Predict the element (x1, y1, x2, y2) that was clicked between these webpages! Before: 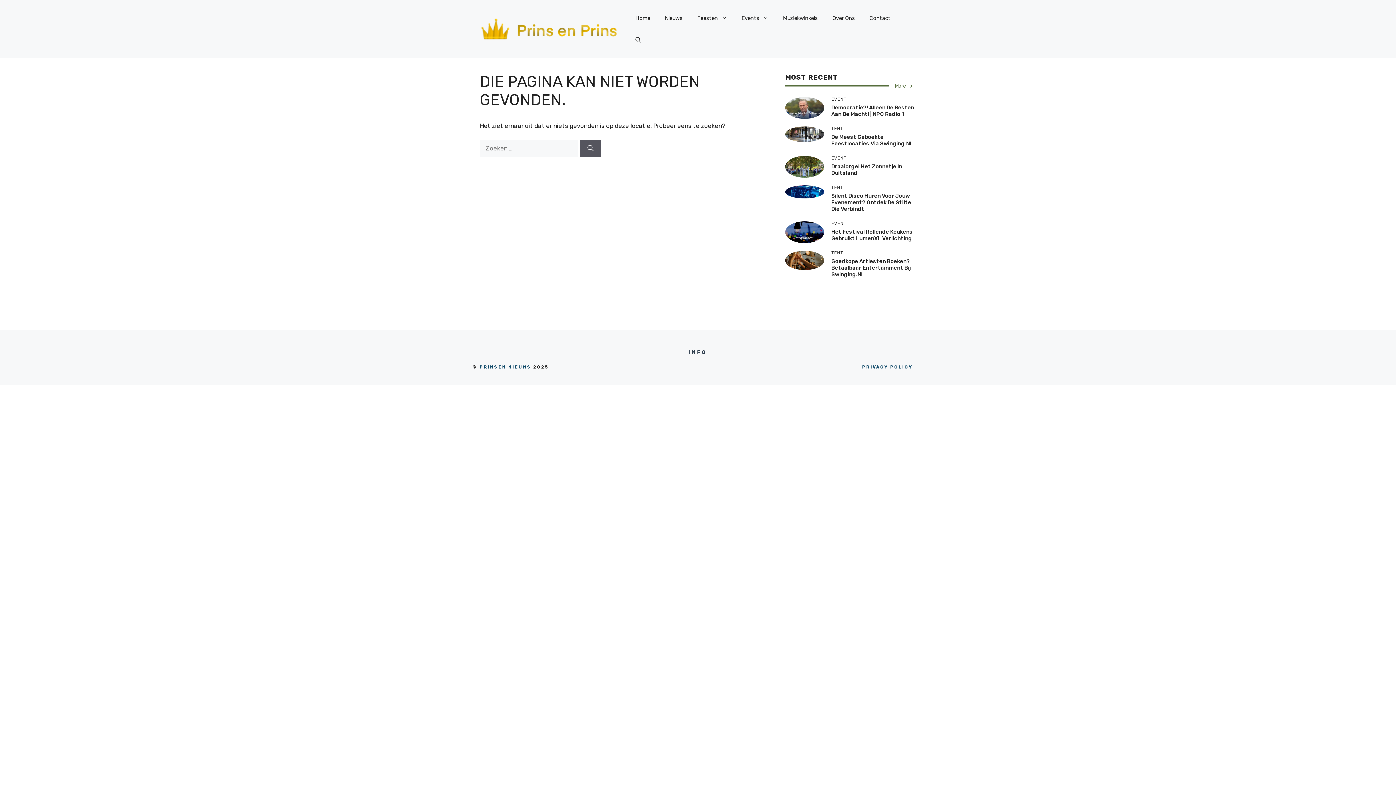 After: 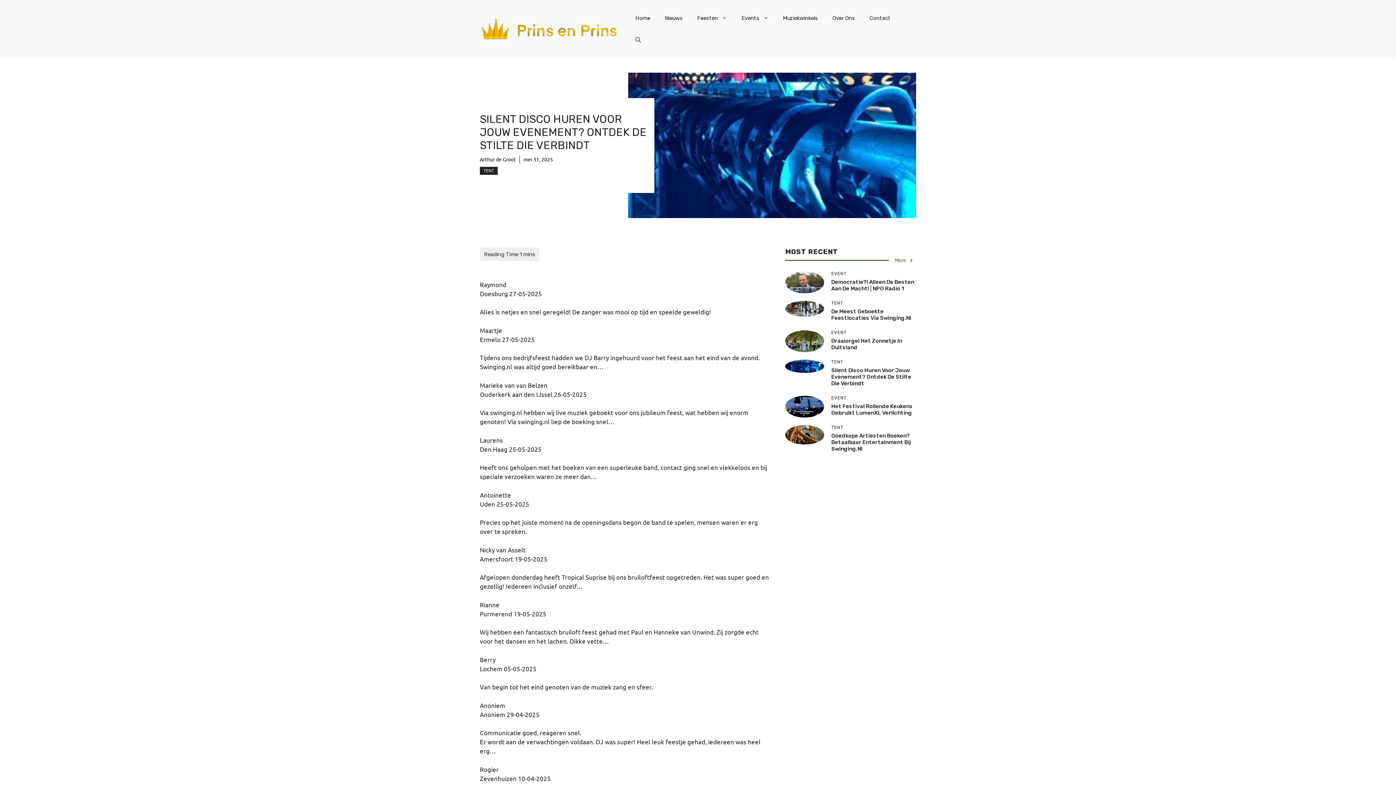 Action: label: Silent Disco Huren Voor Jouw Evenement? Ontdek De Stilte Die Verbindt bbox: (831, 192, 911, 212)